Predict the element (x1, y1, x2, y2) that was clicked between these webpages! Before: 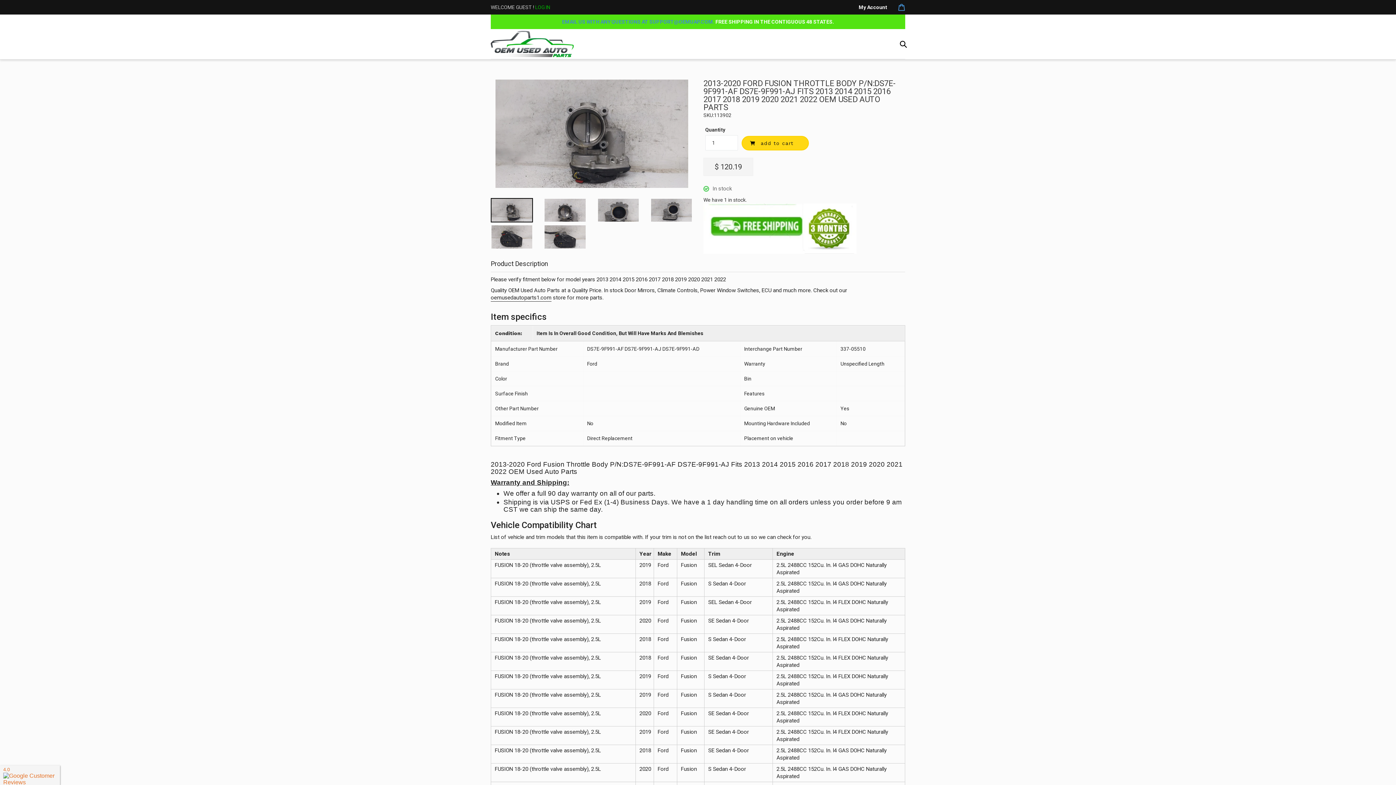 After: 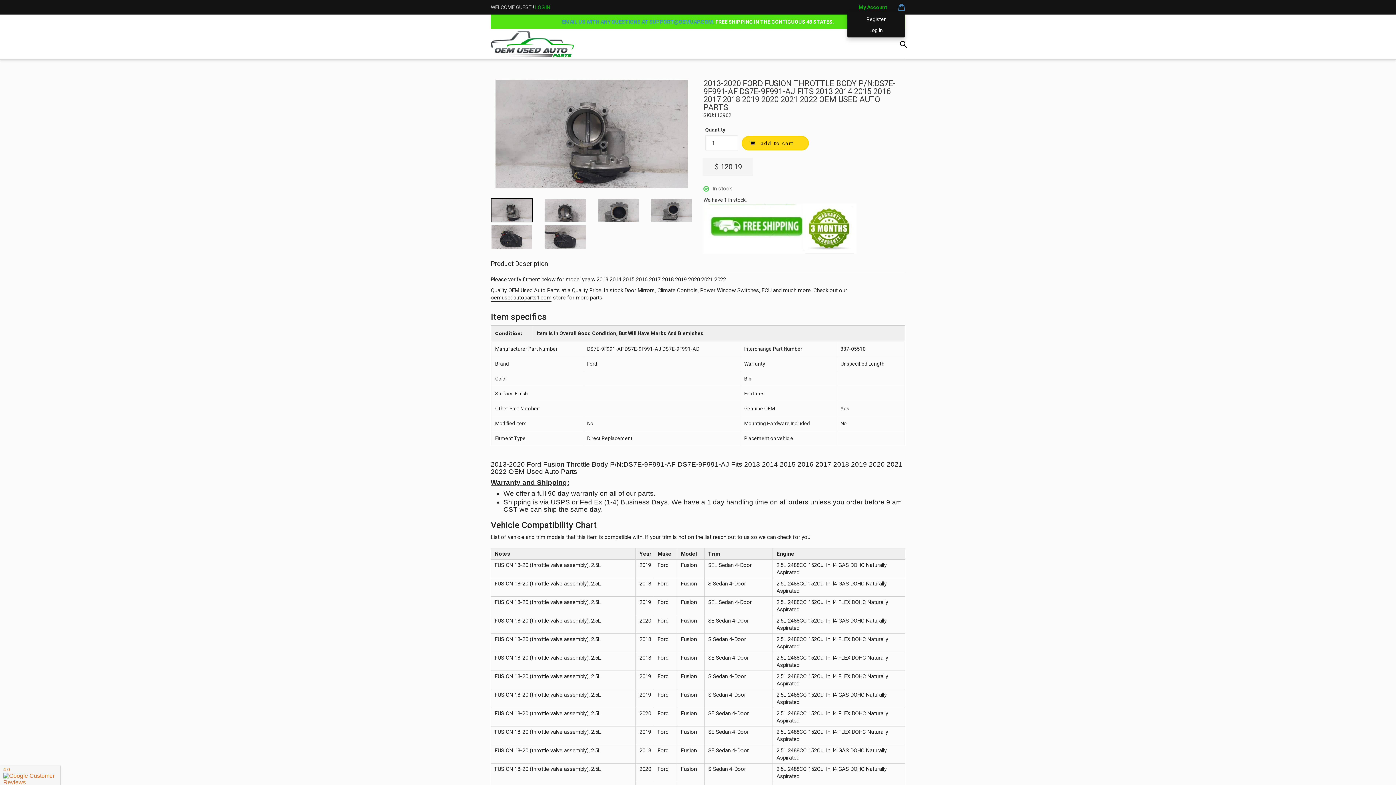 Action: label: My Account bbox: (858, 4, 905, 10)